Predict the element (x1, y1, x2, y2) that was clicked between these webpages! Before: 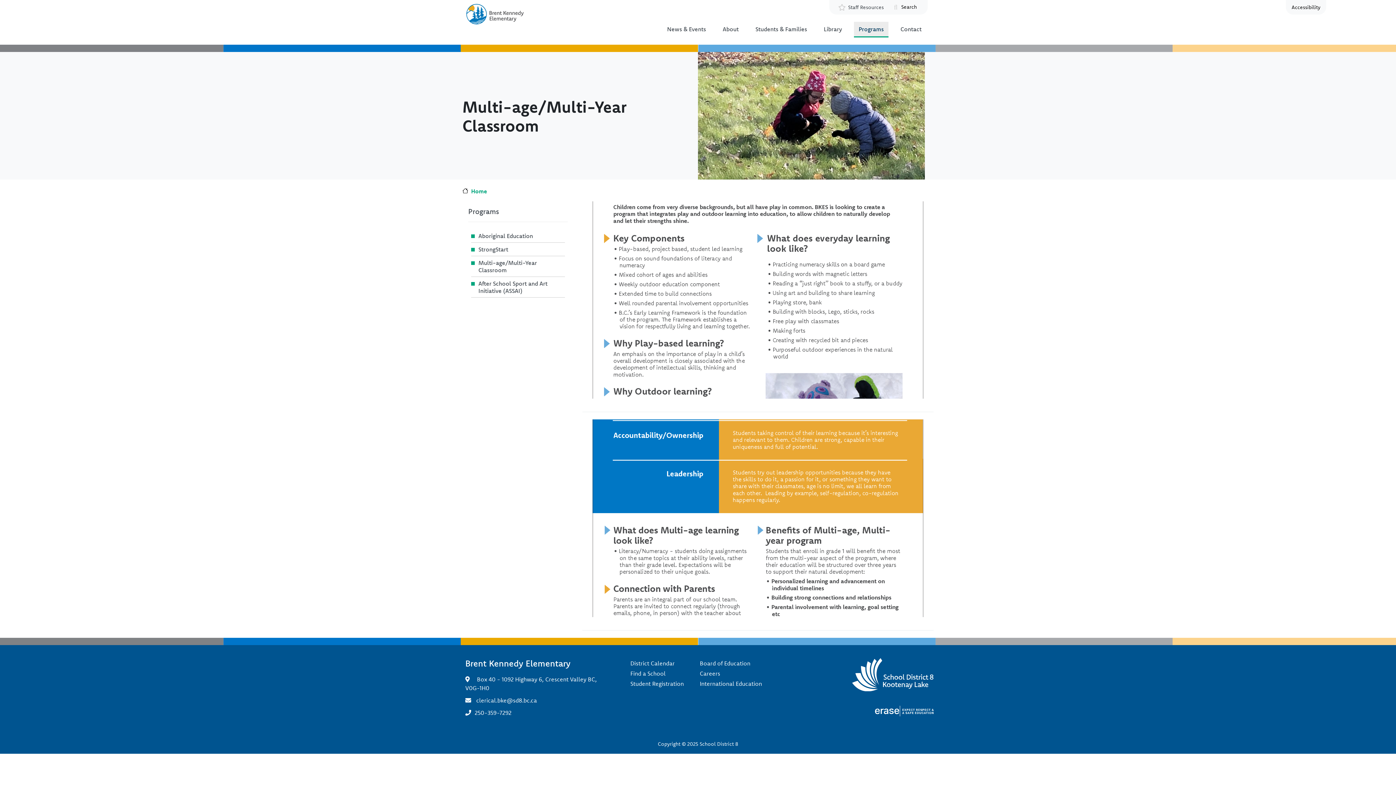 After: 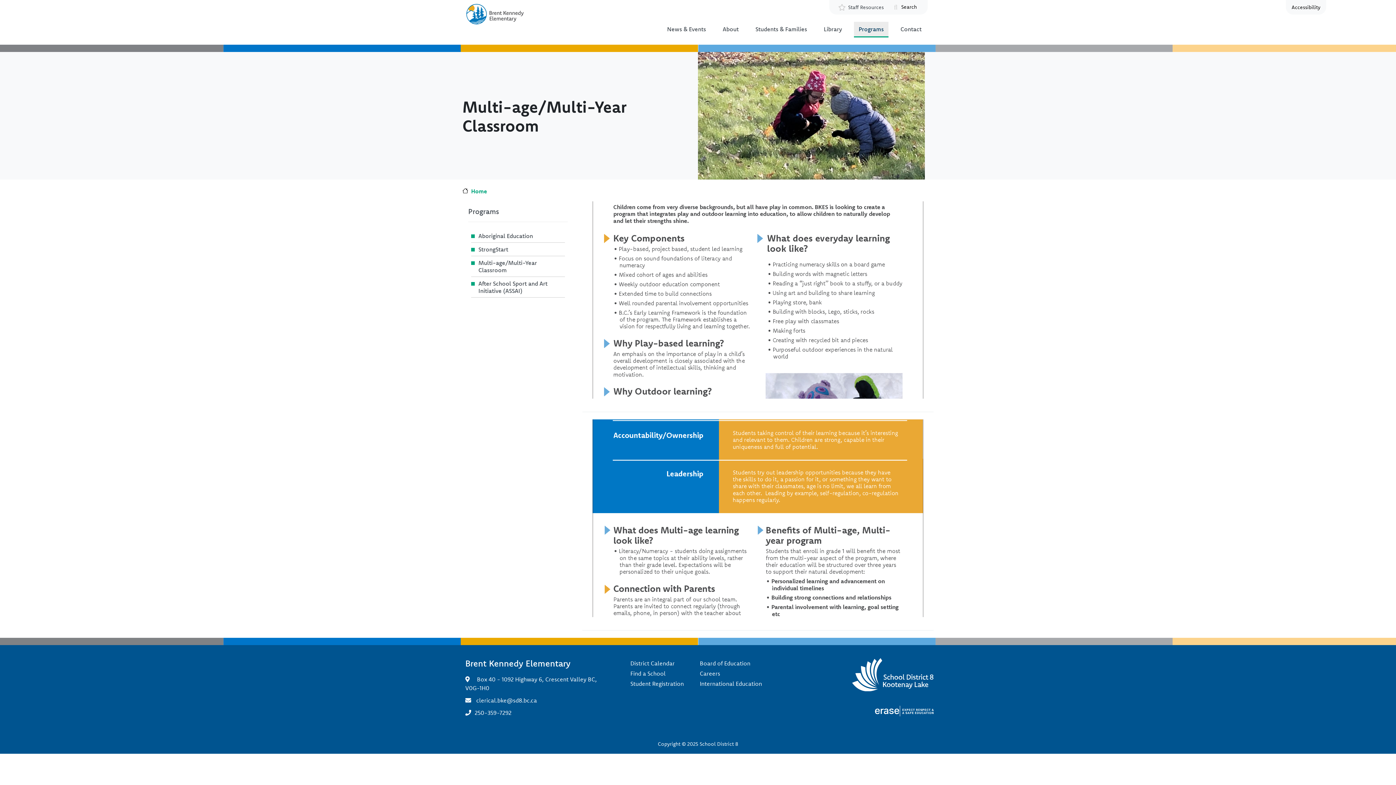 Action: label: Programs bbox: (854, 21, 888, 37)